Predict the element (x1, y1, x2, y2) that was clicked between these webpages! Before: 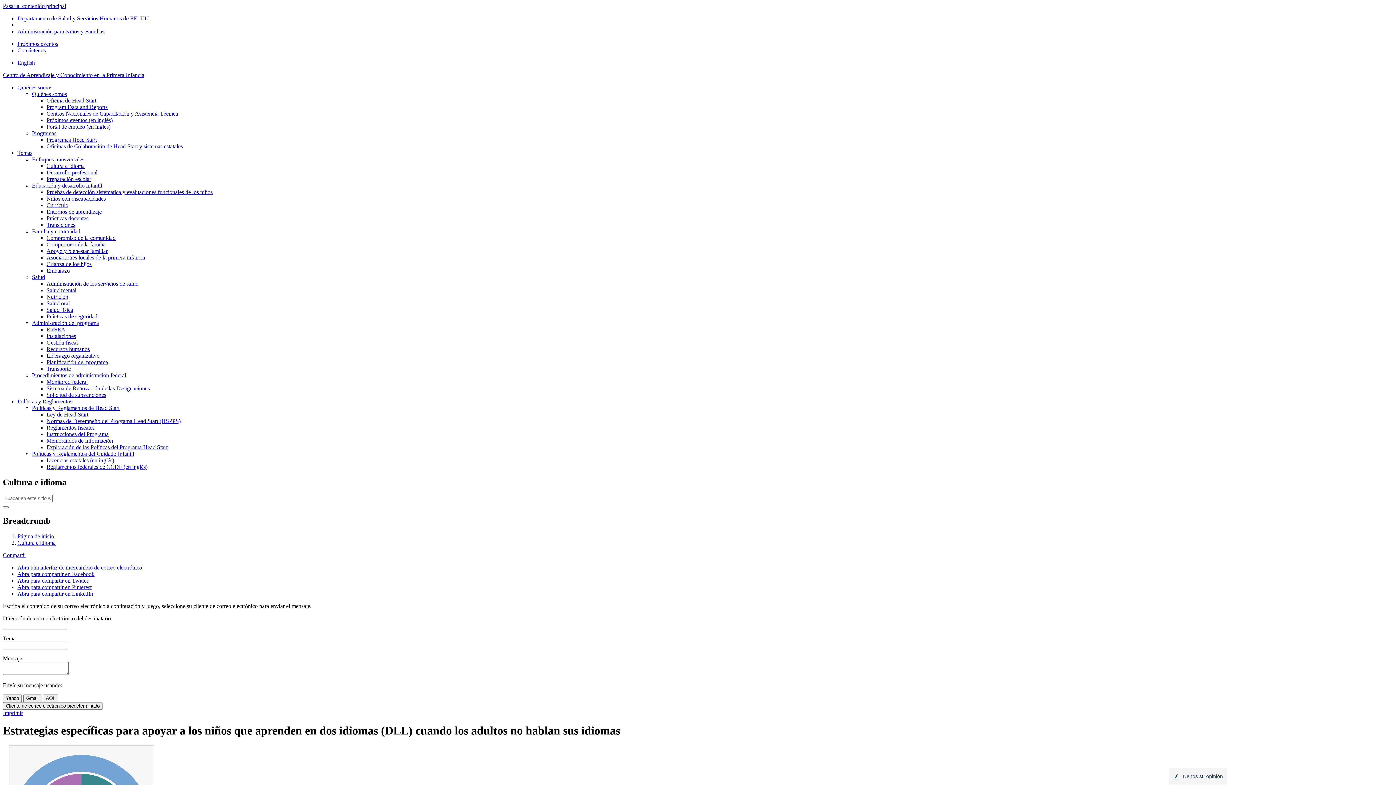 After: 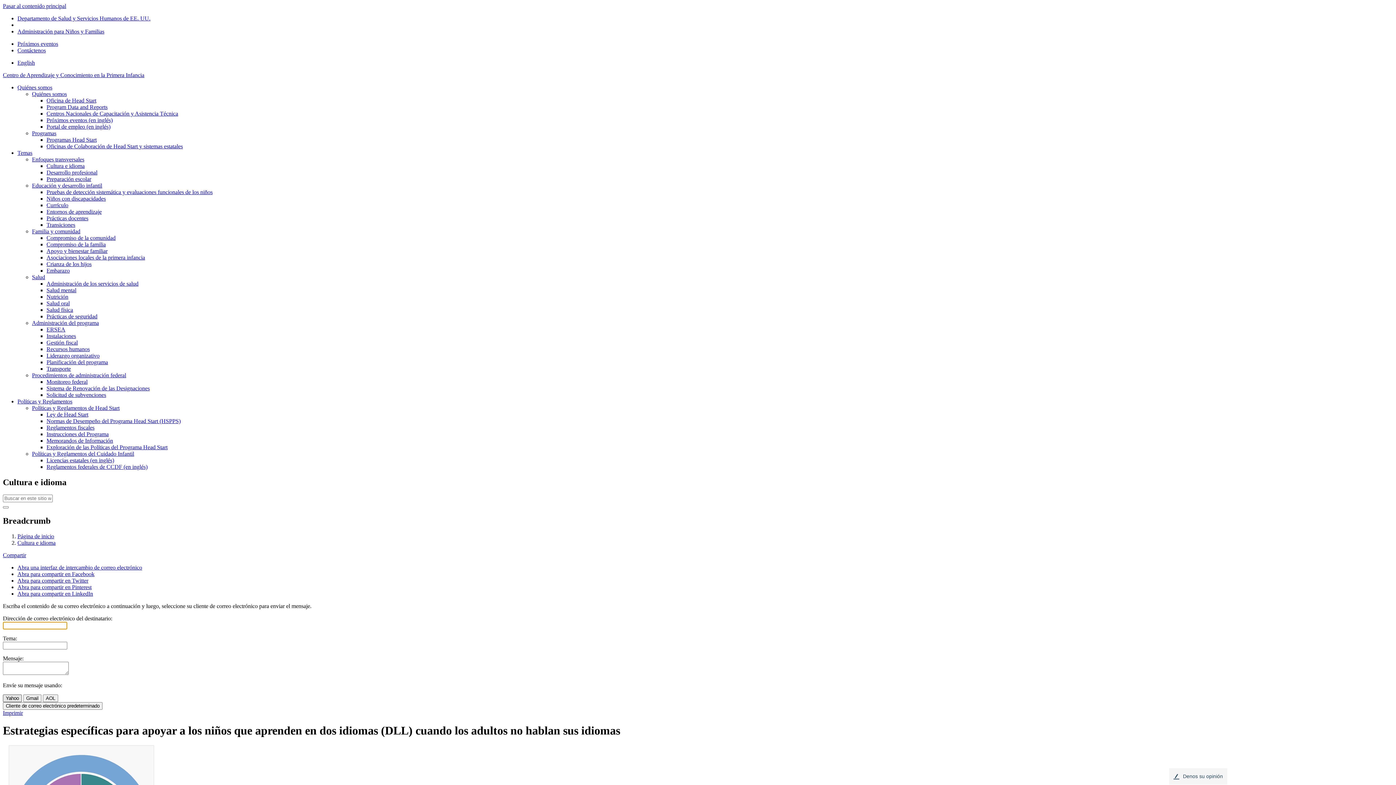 Action: bbox: (2, 694, 21, 702) label: Yahoo